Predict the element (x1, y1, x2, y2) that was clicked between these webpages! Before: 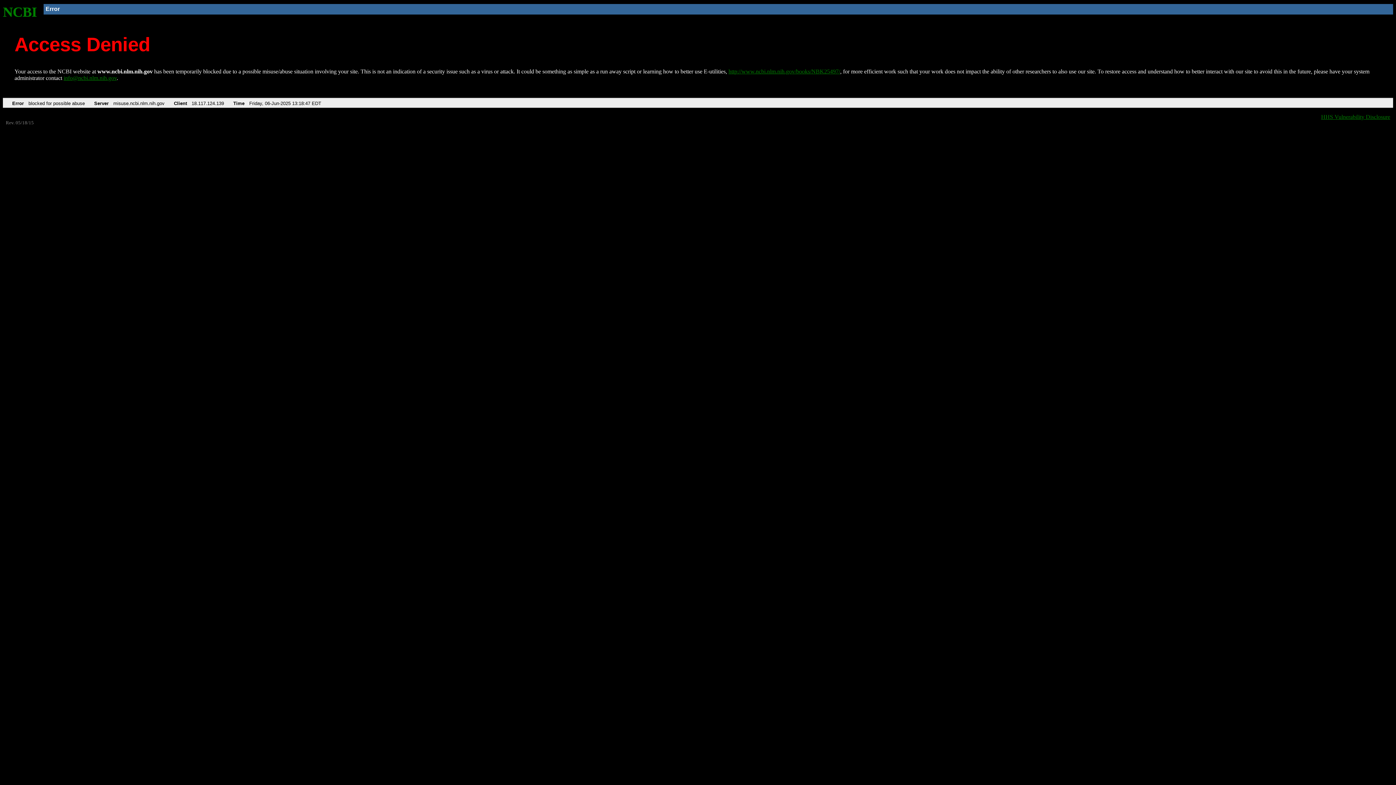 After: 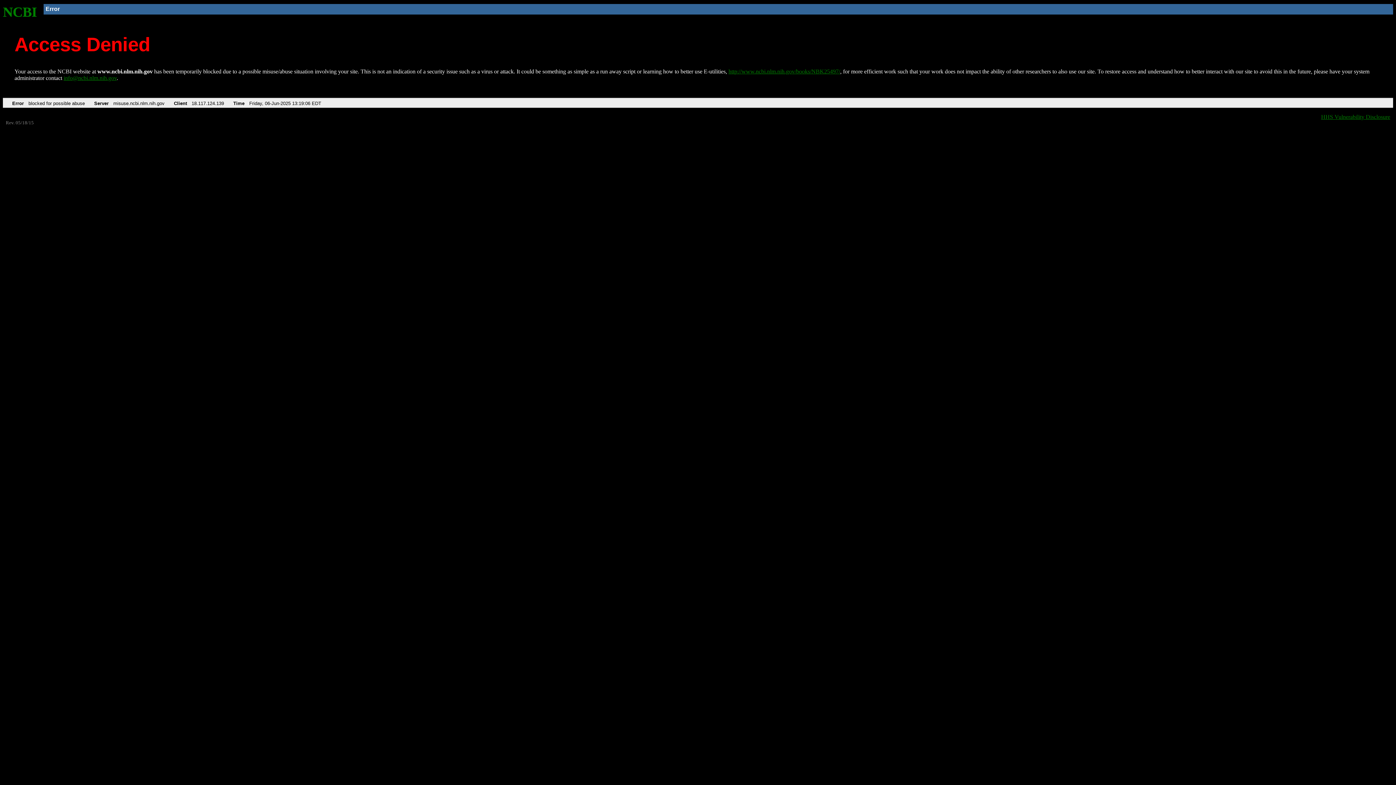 Action: label: http://www.ncbi.nlm.nih.gov/books/NBK25497/ bbox: (728, 68, 840, 74)